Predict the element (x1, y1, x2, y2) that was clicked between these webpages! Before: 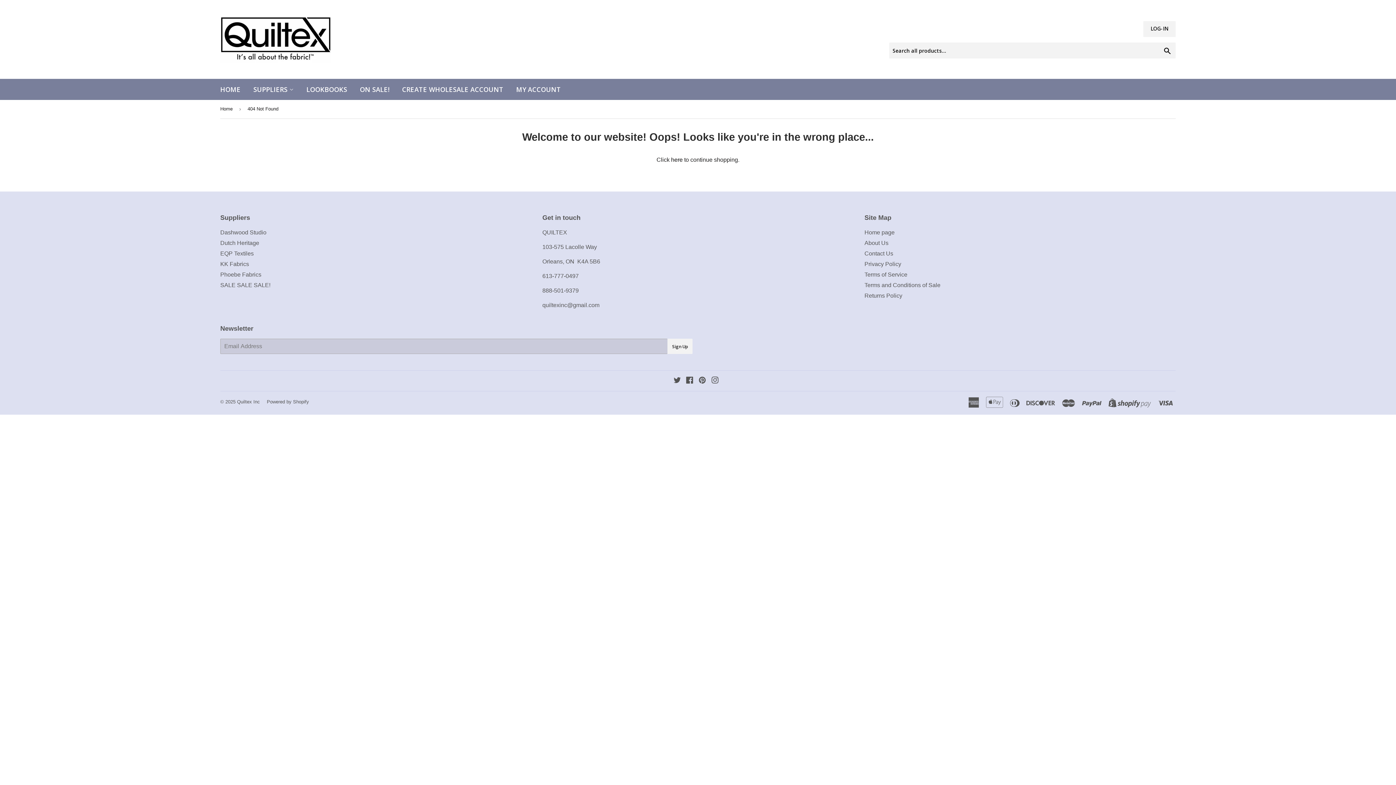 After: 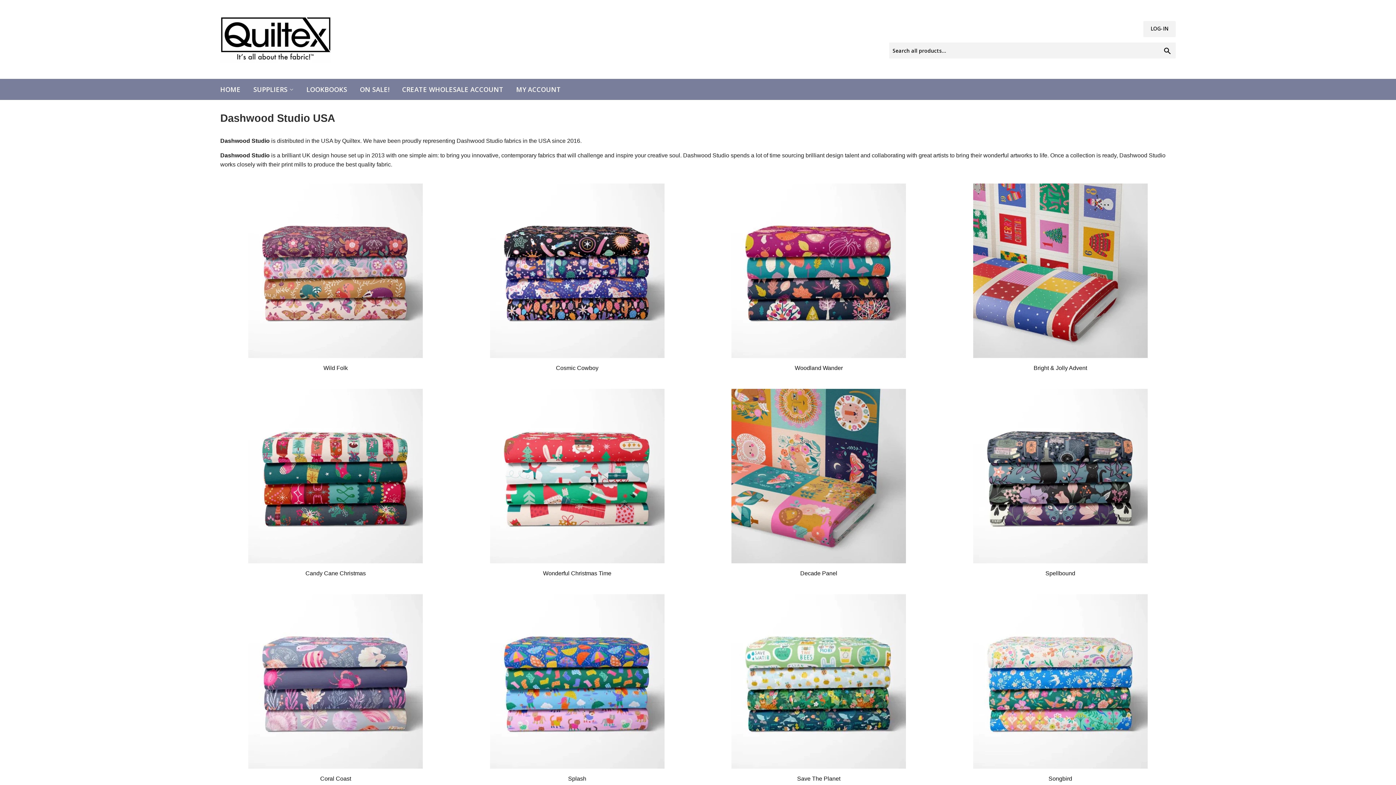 Action: label: Dashwood Studio bbox: (220, 229, 266, 235)